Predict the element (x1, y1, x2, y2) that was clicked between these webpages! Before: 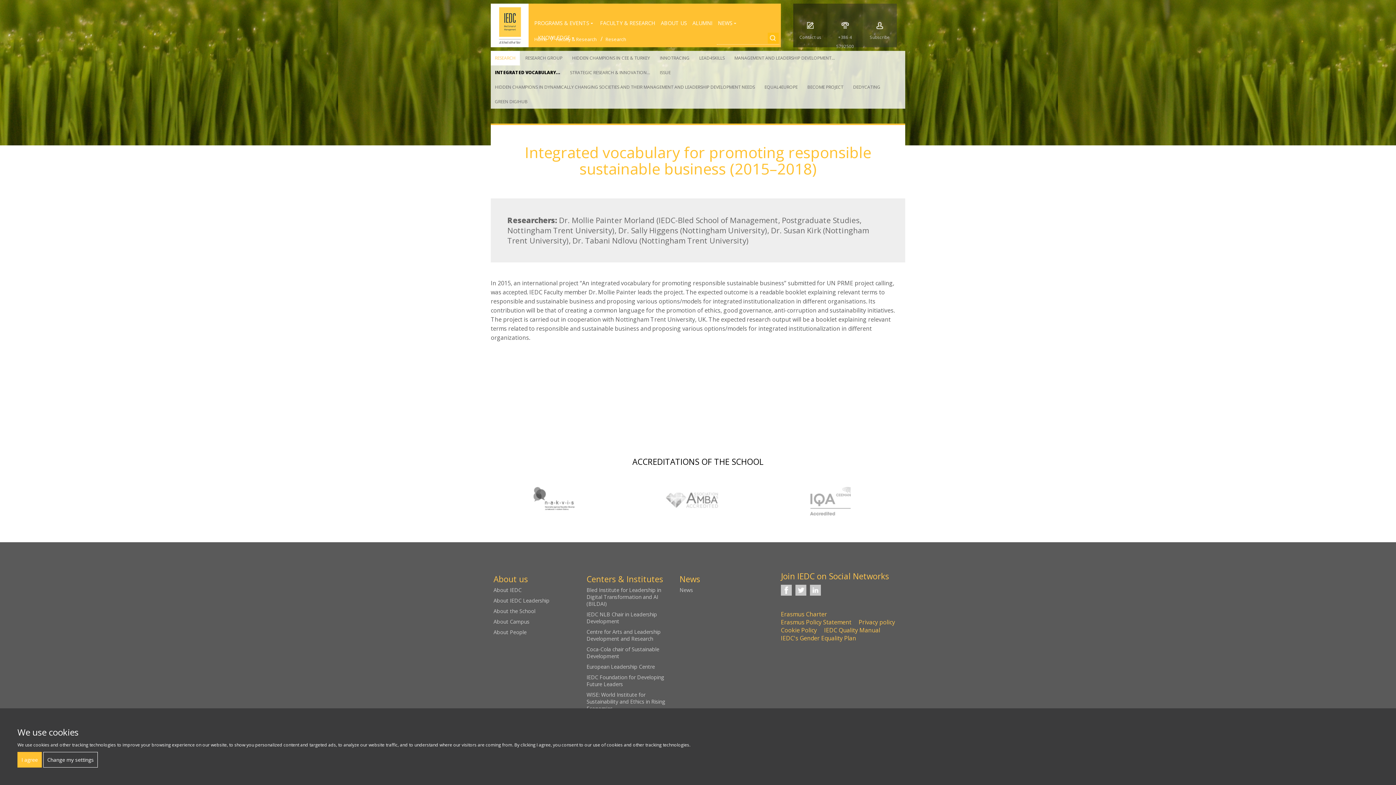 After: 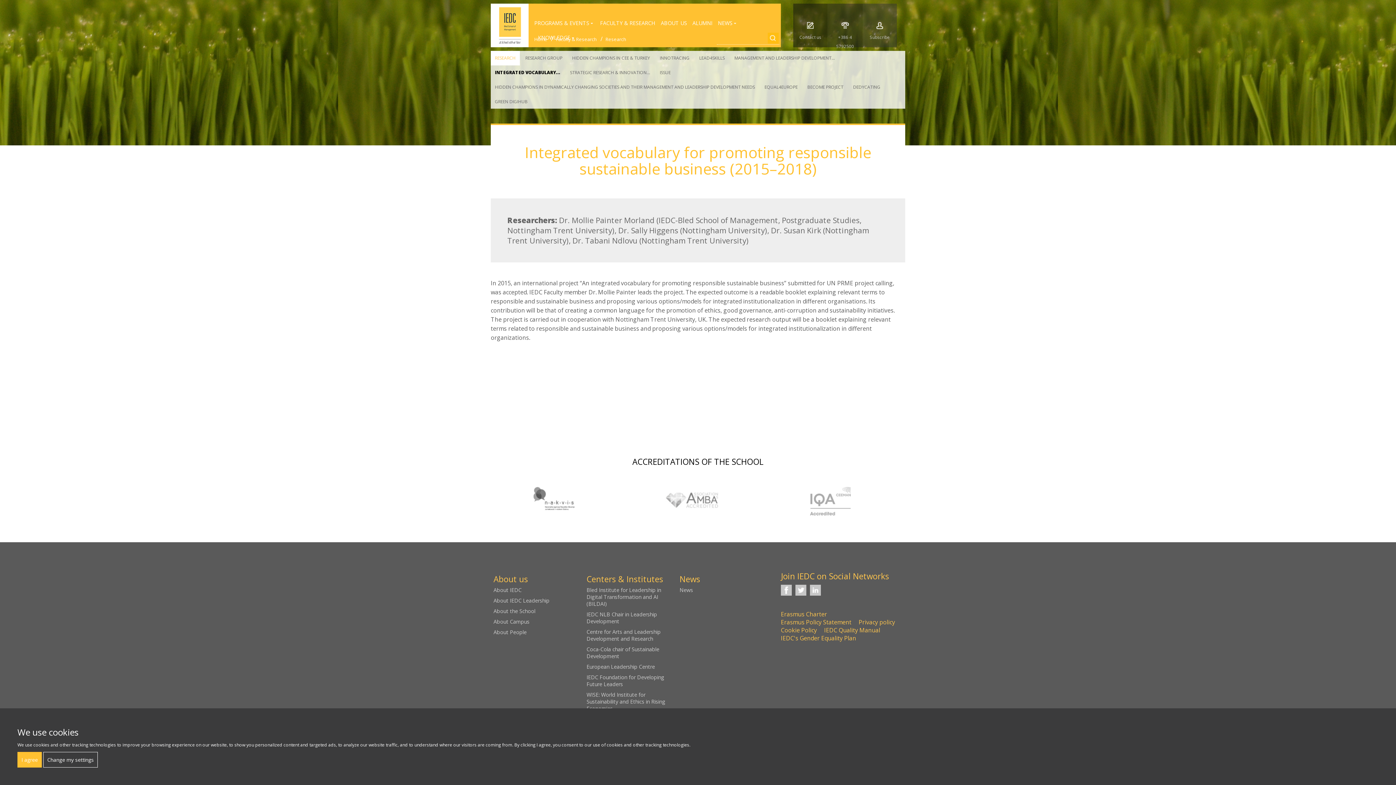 Action: label: IEDC's Gender Equality Plan bbox: (781, 634, 856, 642)